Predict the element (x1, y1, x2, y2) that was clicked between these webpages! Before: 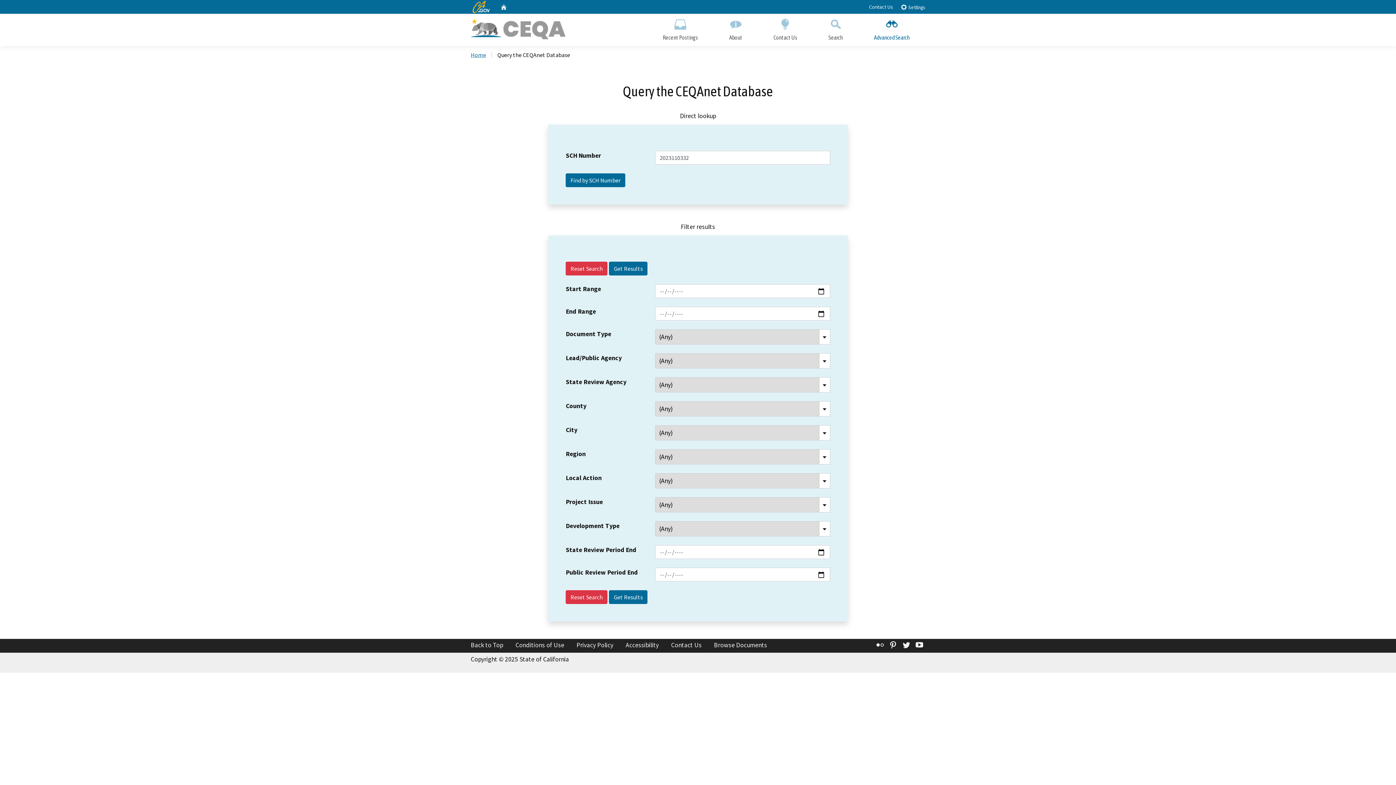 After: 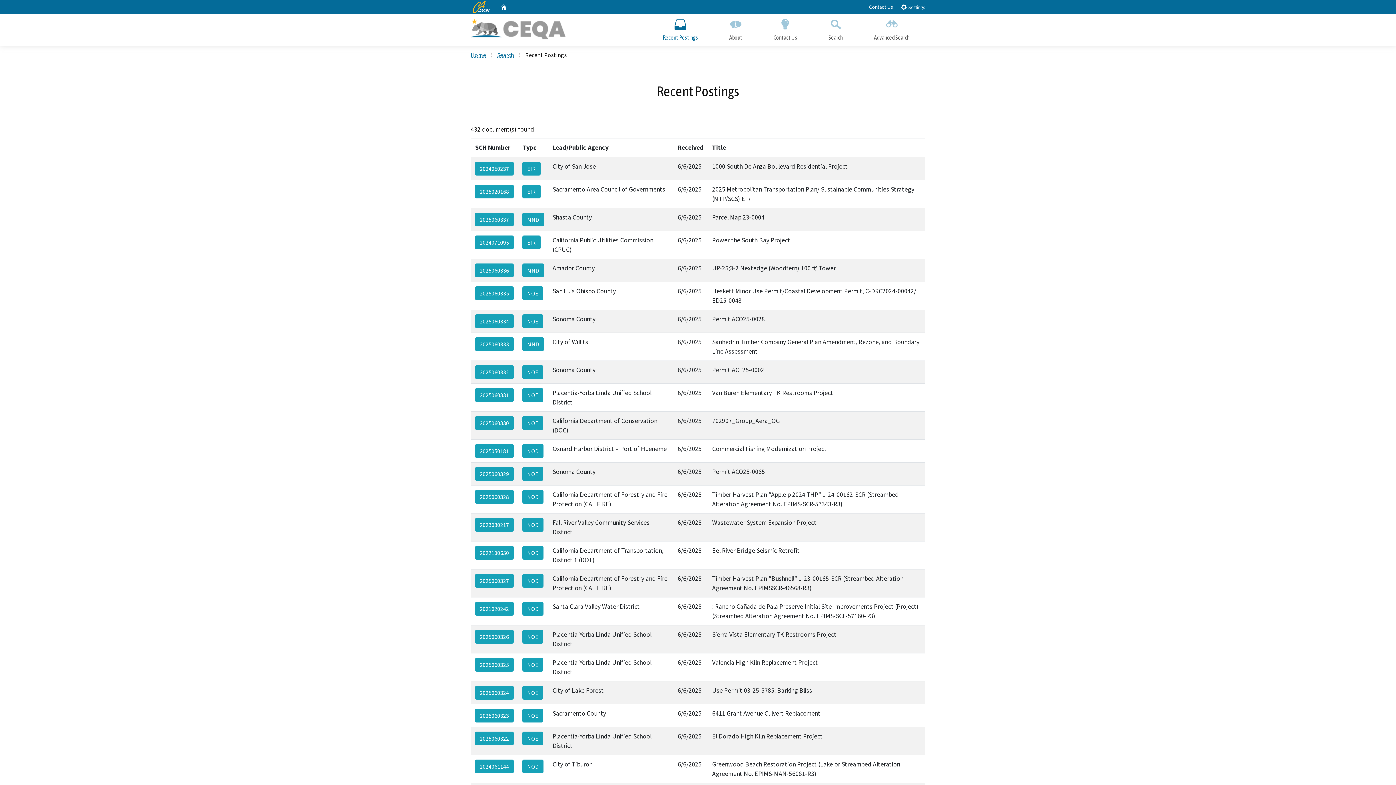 Action: label: Recent Postings bbox: (647, 13, 713, 46)